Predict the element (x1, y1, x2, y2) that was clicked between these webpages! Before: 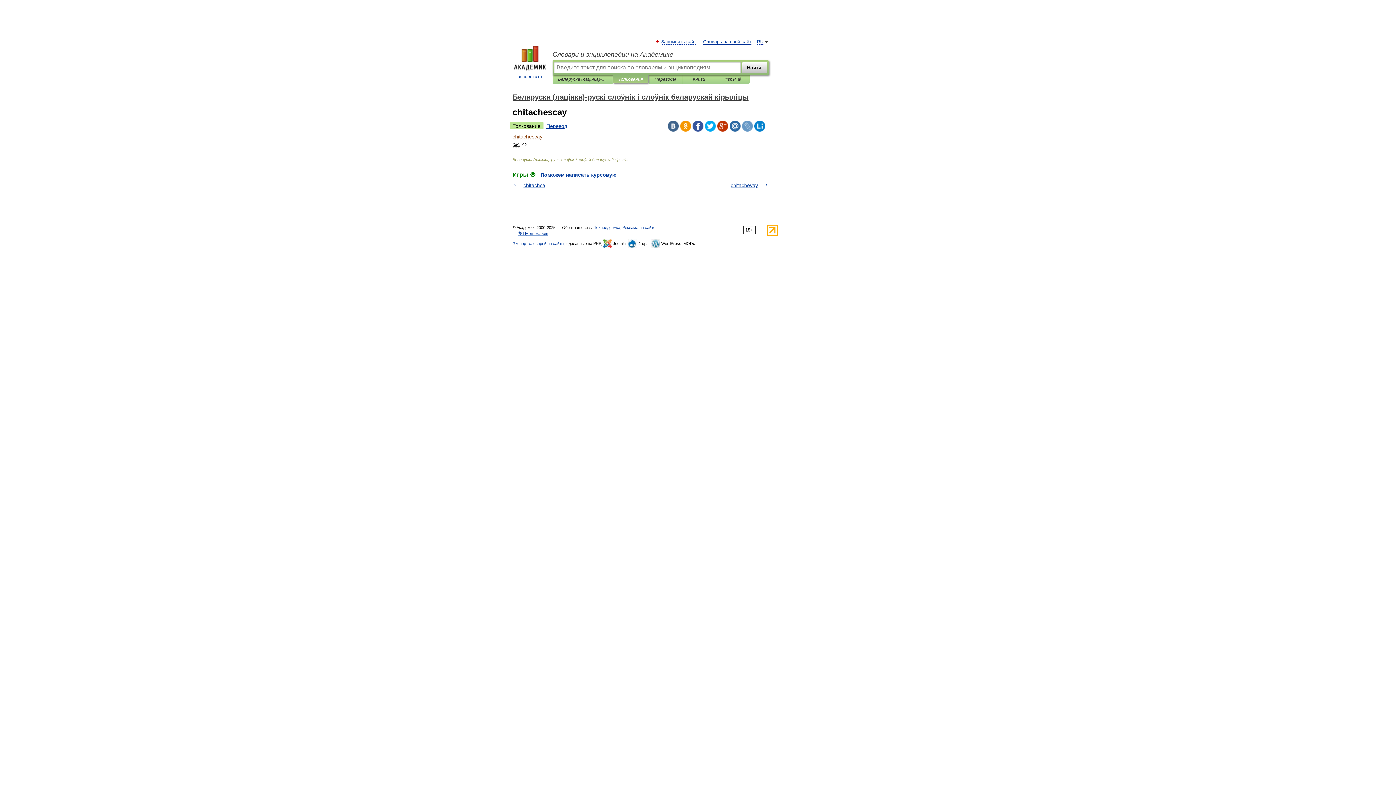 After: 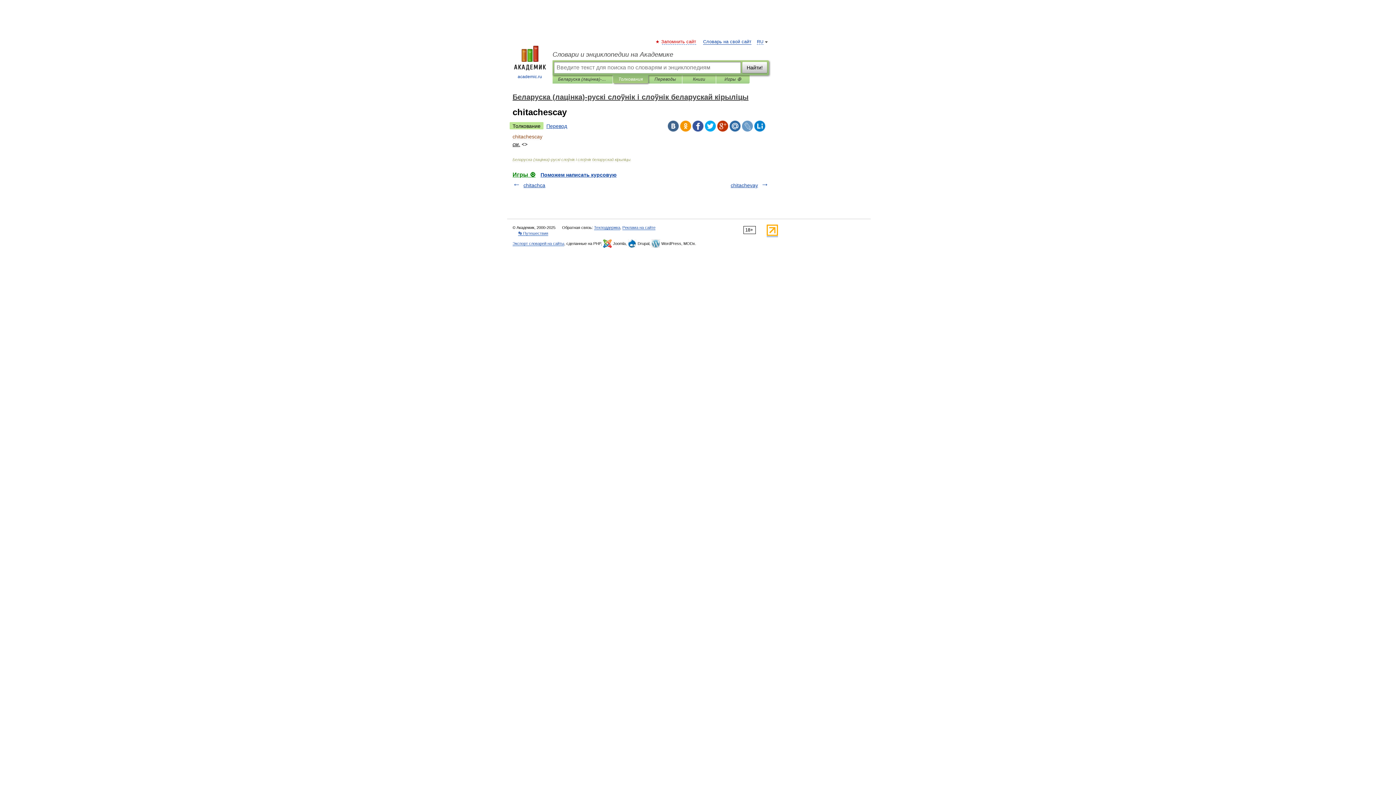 Action: bbox: (662, 39, 696, 44) label: Запомнить сайт